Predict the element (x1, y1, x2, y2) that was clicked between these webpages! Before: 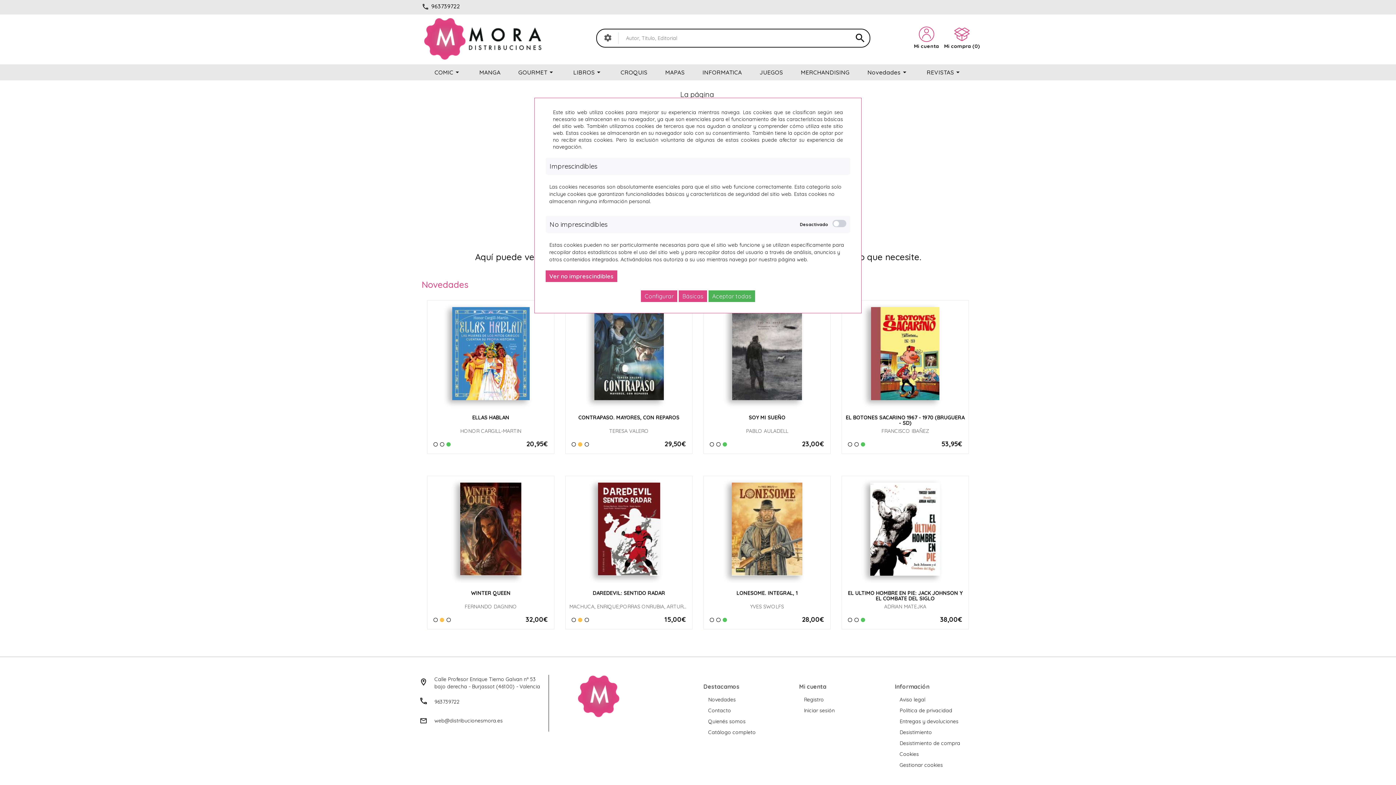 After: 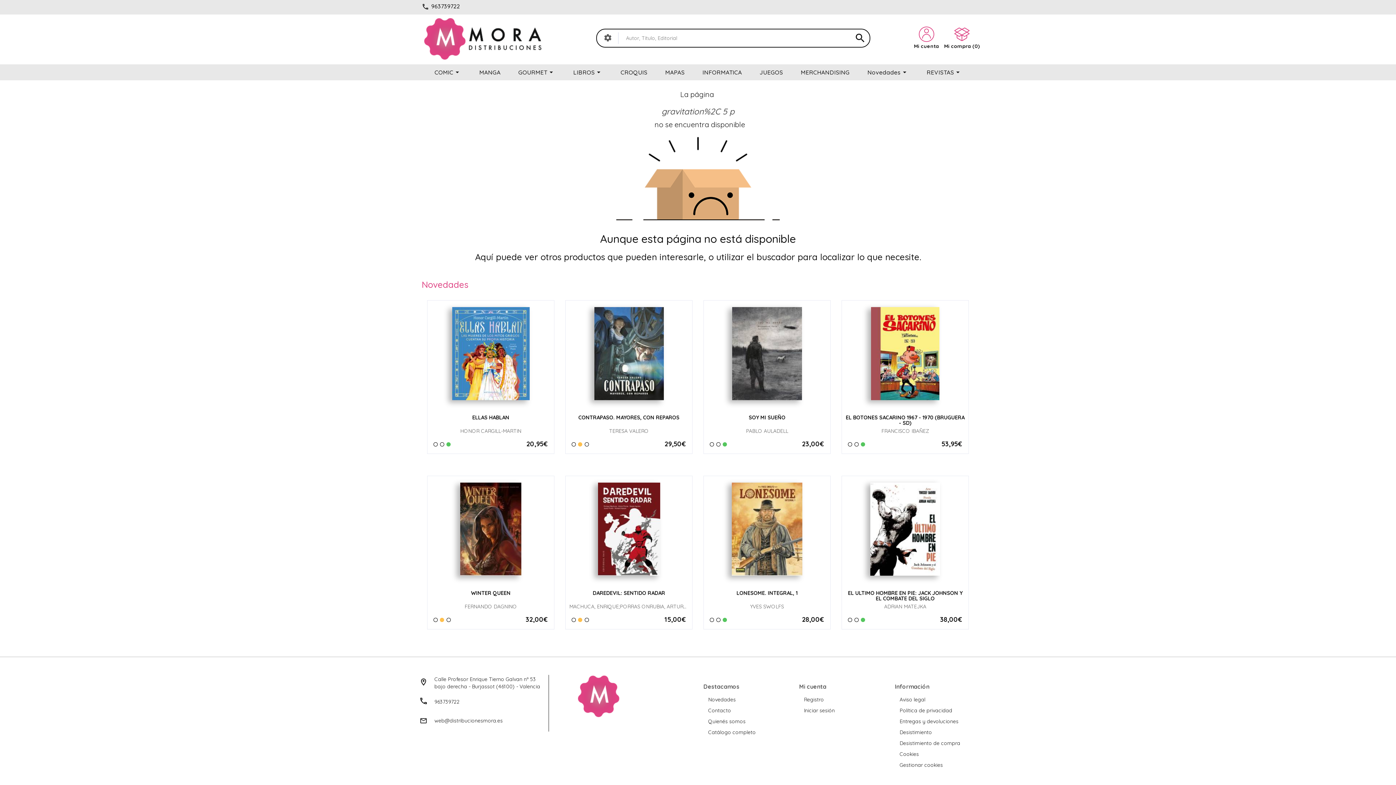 Action: bbox: (678, 290, 707, 302) label: Básicas